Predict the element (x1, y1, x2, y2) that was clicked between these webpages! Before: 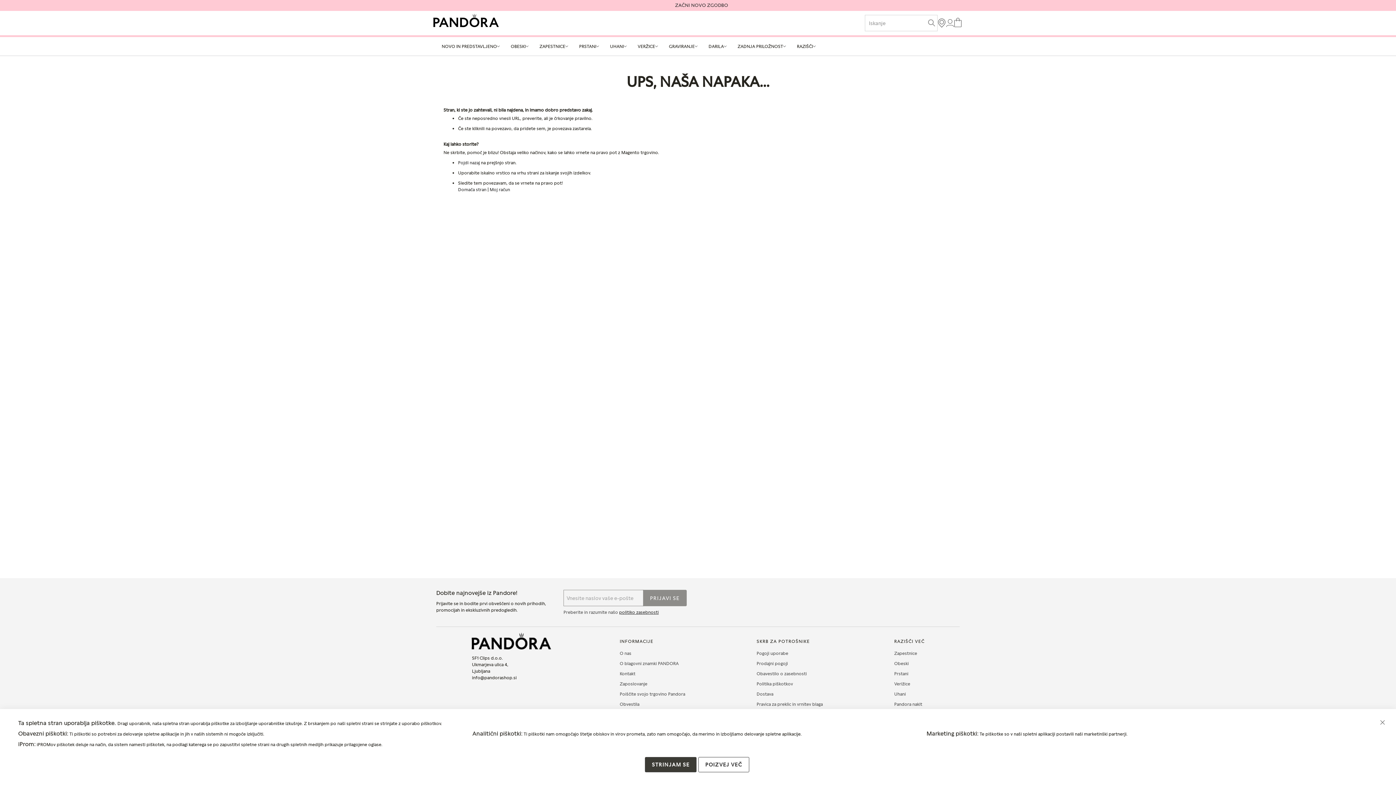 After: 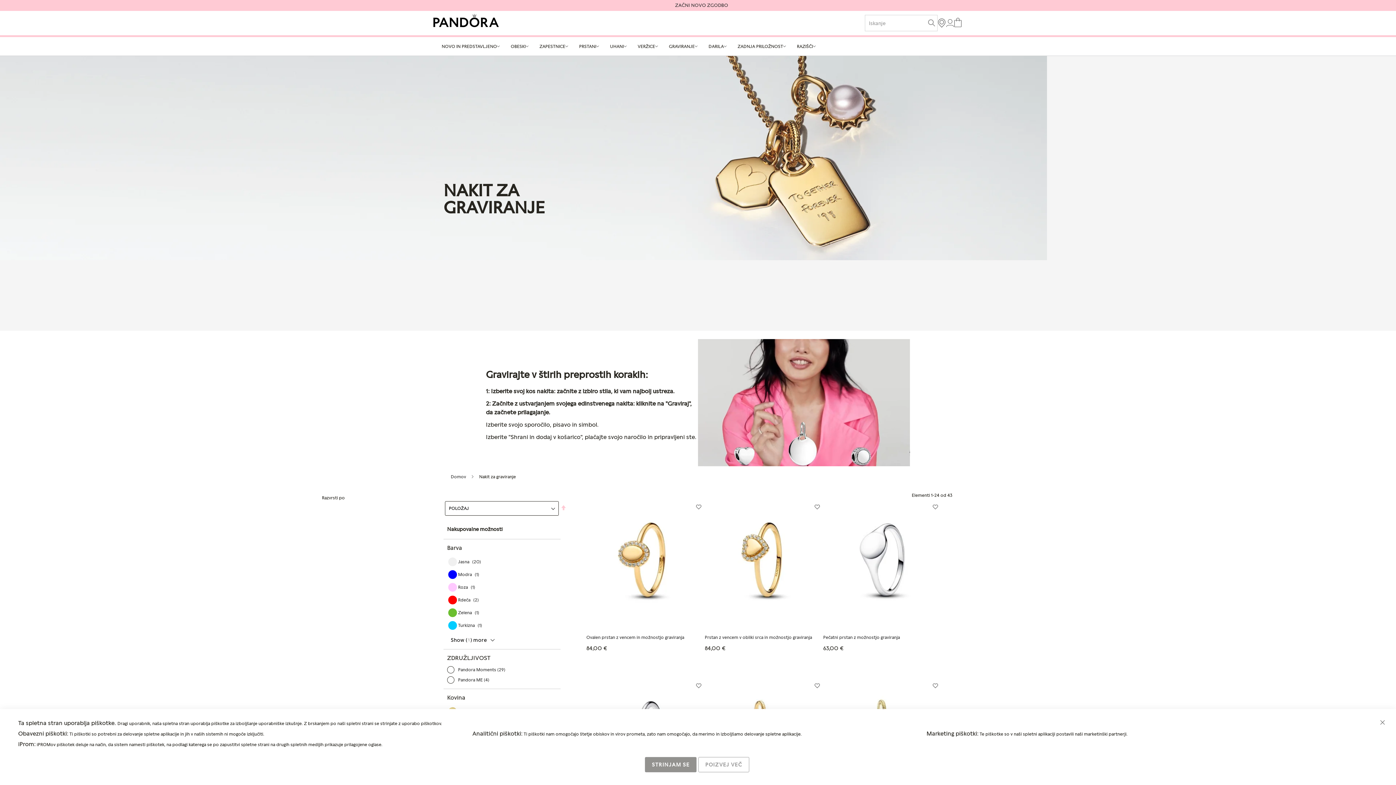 Action: bbox: (663, 37, 703, 55) label: GRAVIRANJE